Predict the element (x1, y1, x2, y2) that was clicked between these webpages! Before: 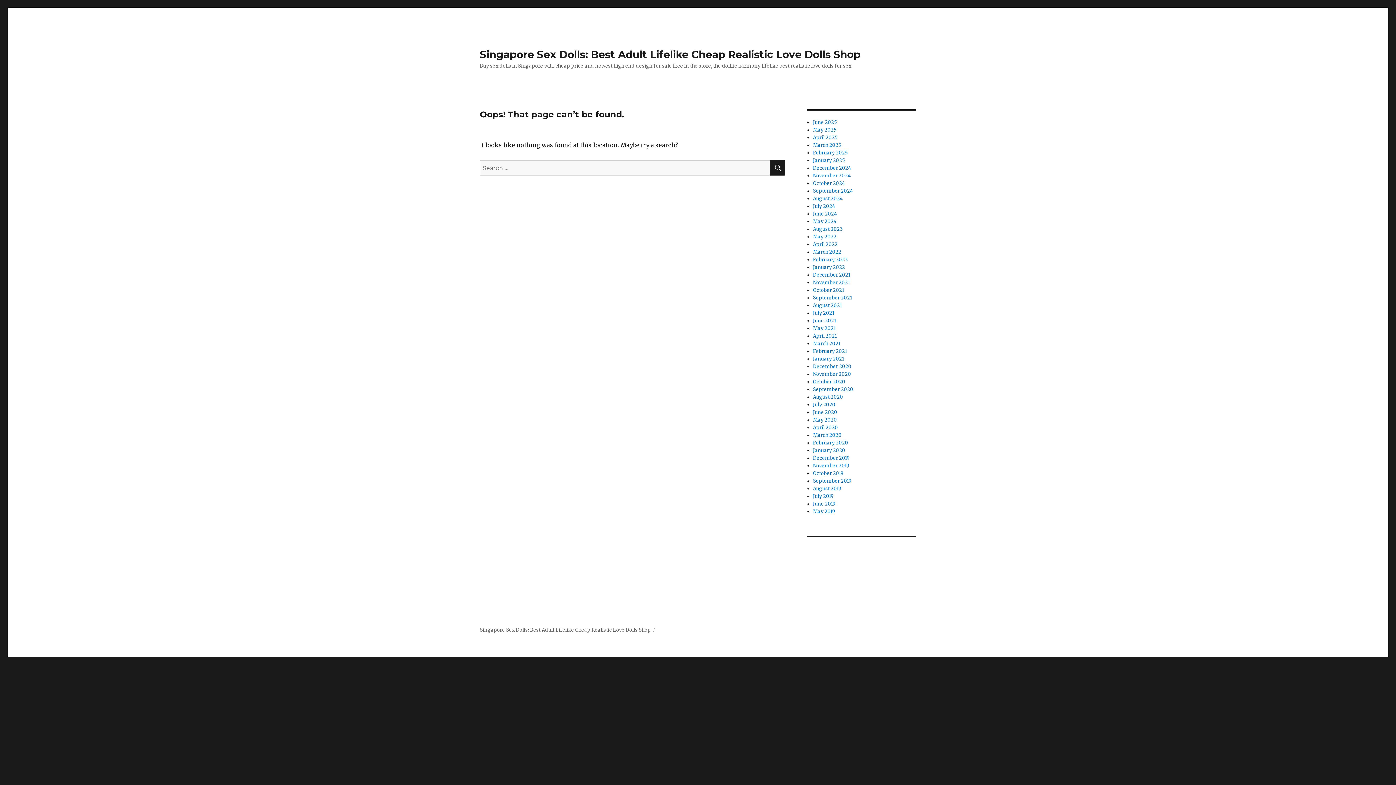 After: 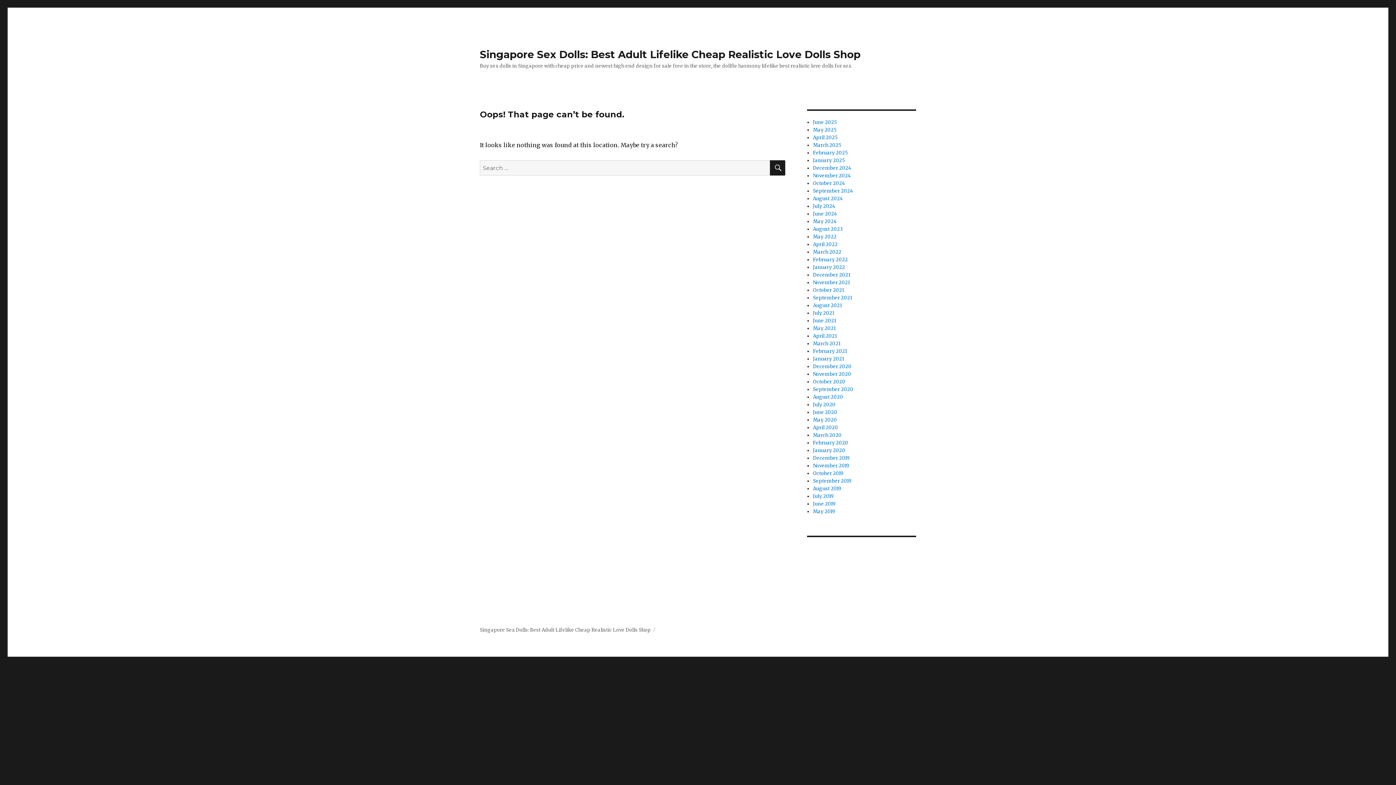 Action: label: Reborn baby doll bbox: (846, 568, 886, 574)